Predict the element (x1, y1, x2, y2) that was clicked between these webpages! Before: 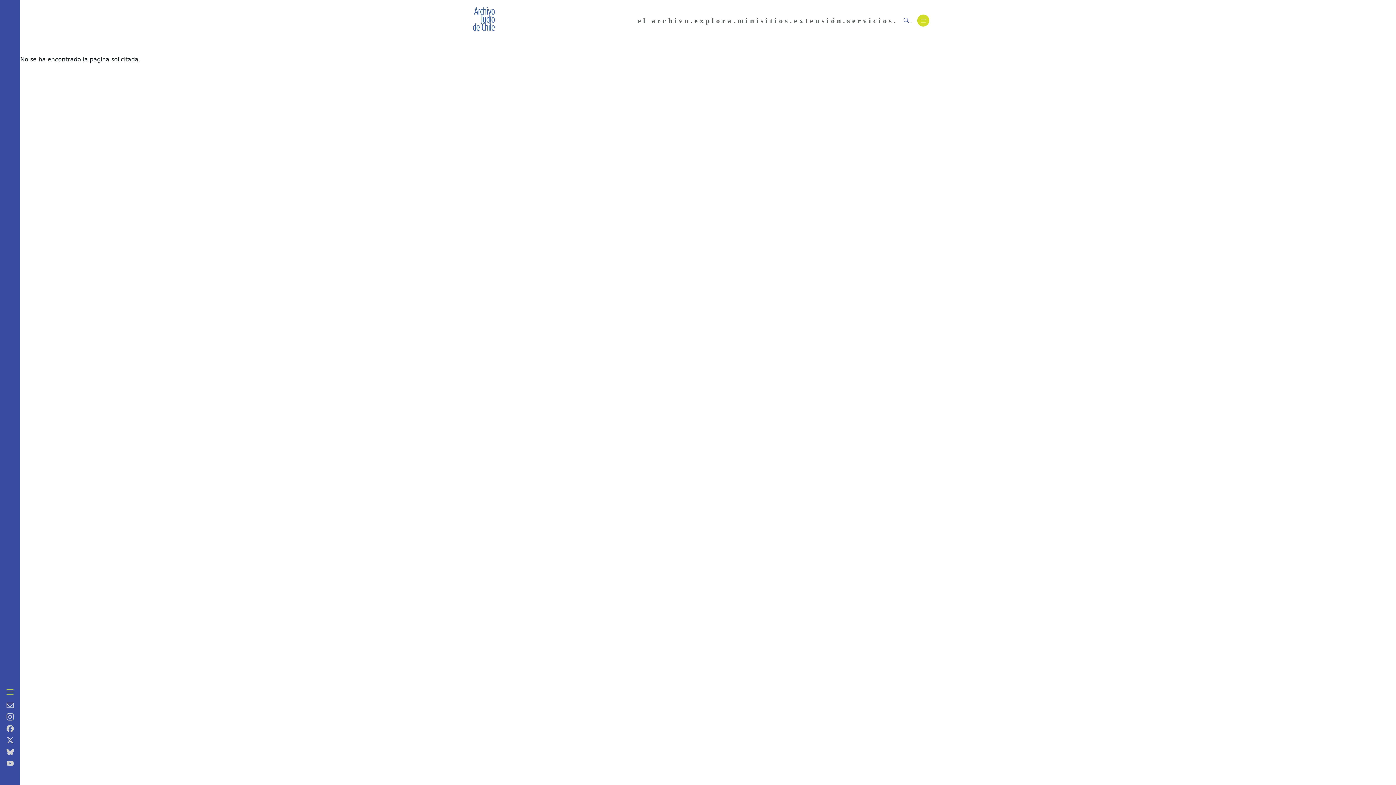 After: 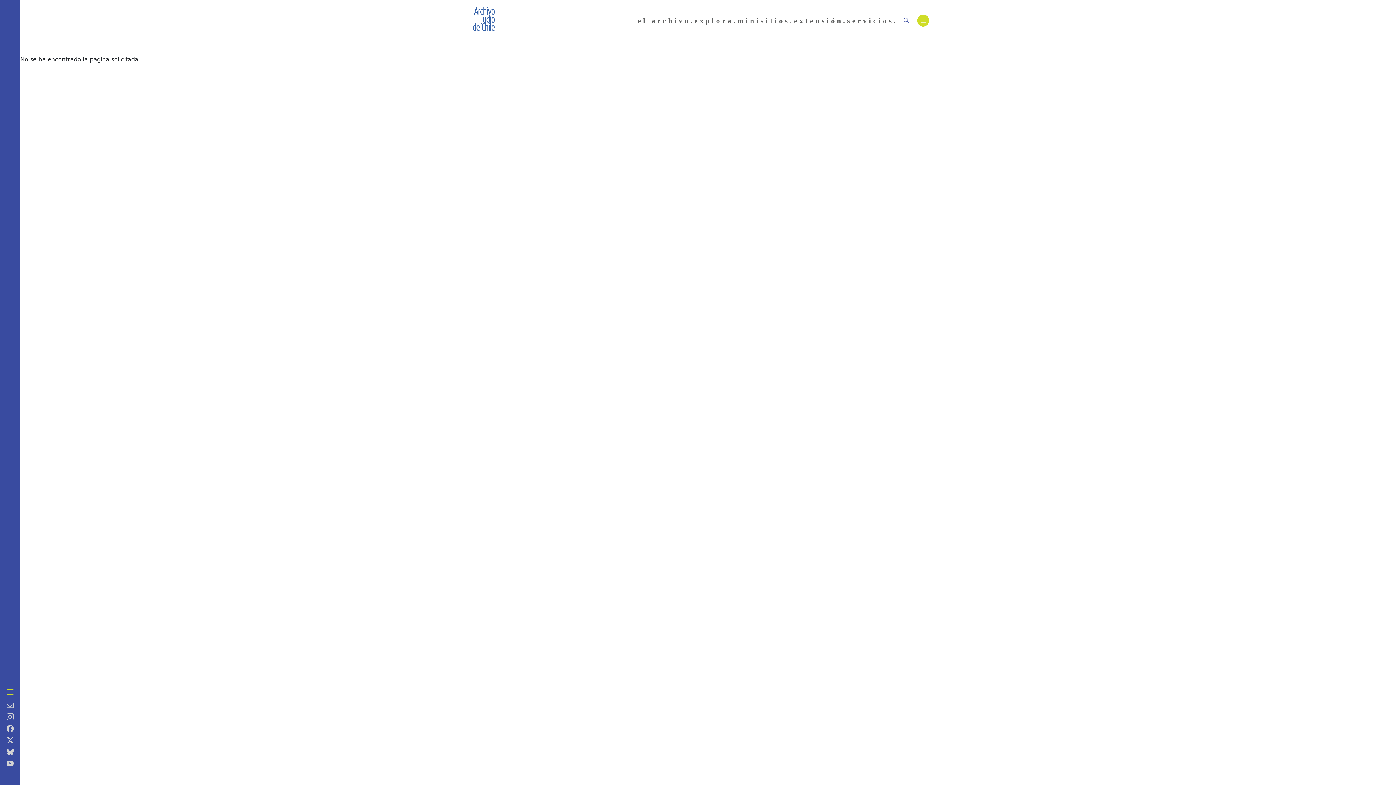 Action: bbox: (6, 736, 13, 744)